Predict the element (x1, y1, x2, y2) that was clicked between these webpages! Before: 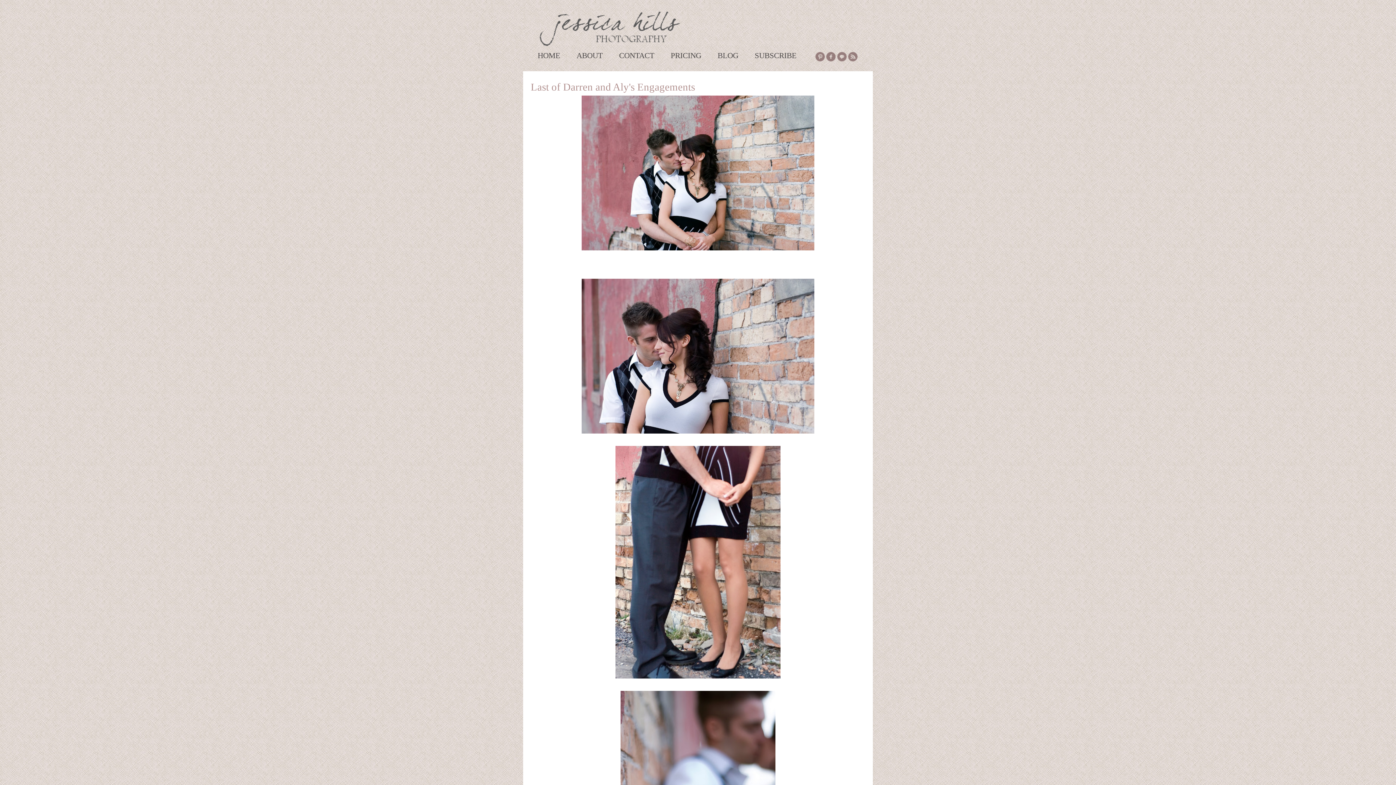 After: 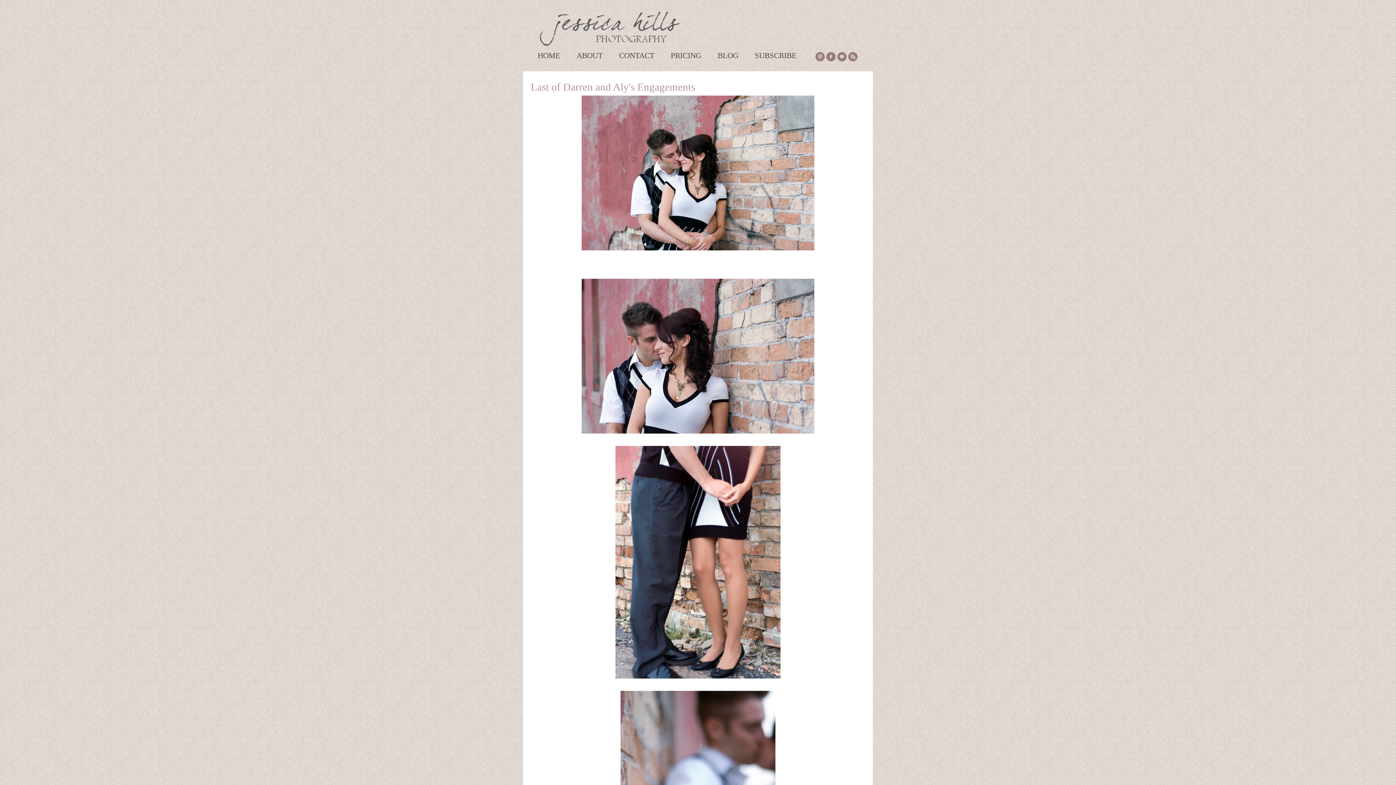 Action: bbox: (847, 57, 858, 63)